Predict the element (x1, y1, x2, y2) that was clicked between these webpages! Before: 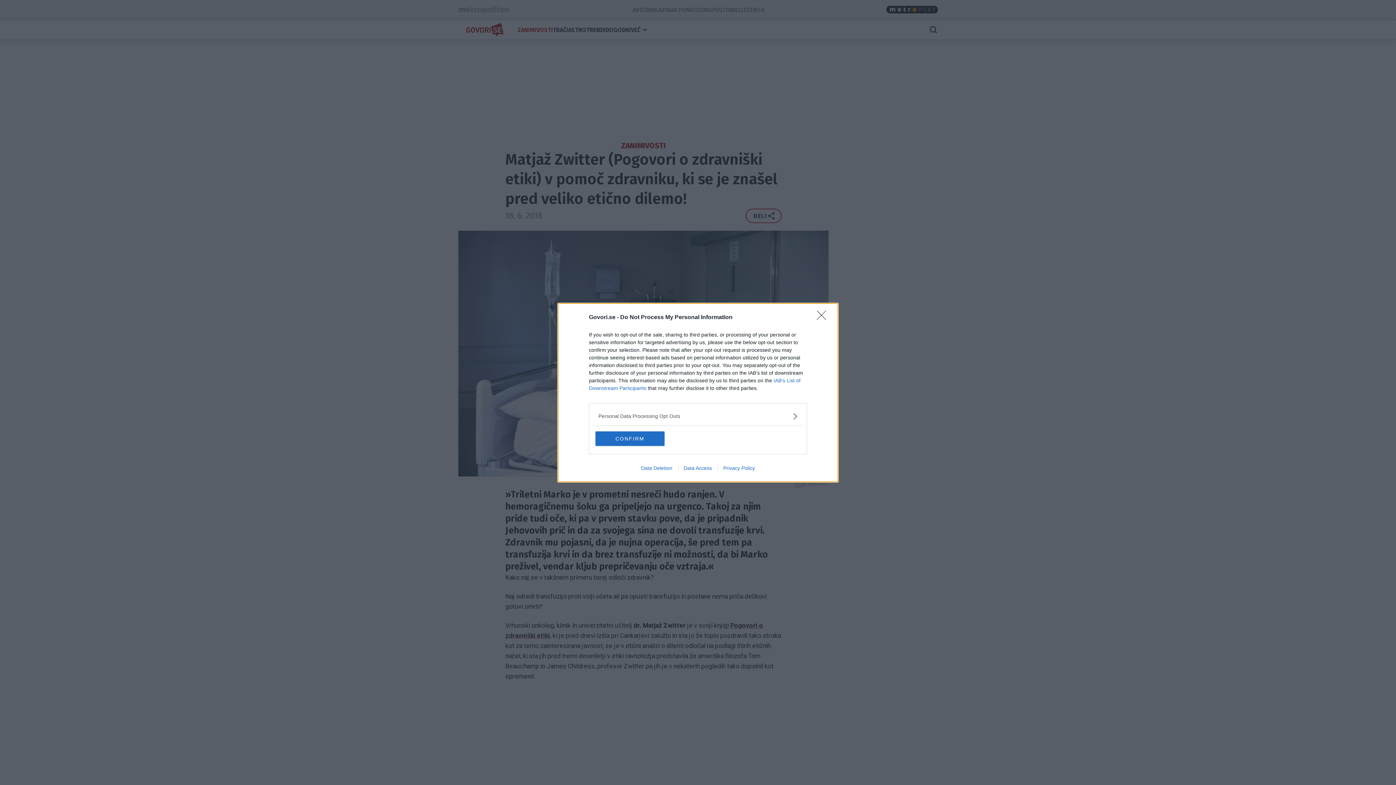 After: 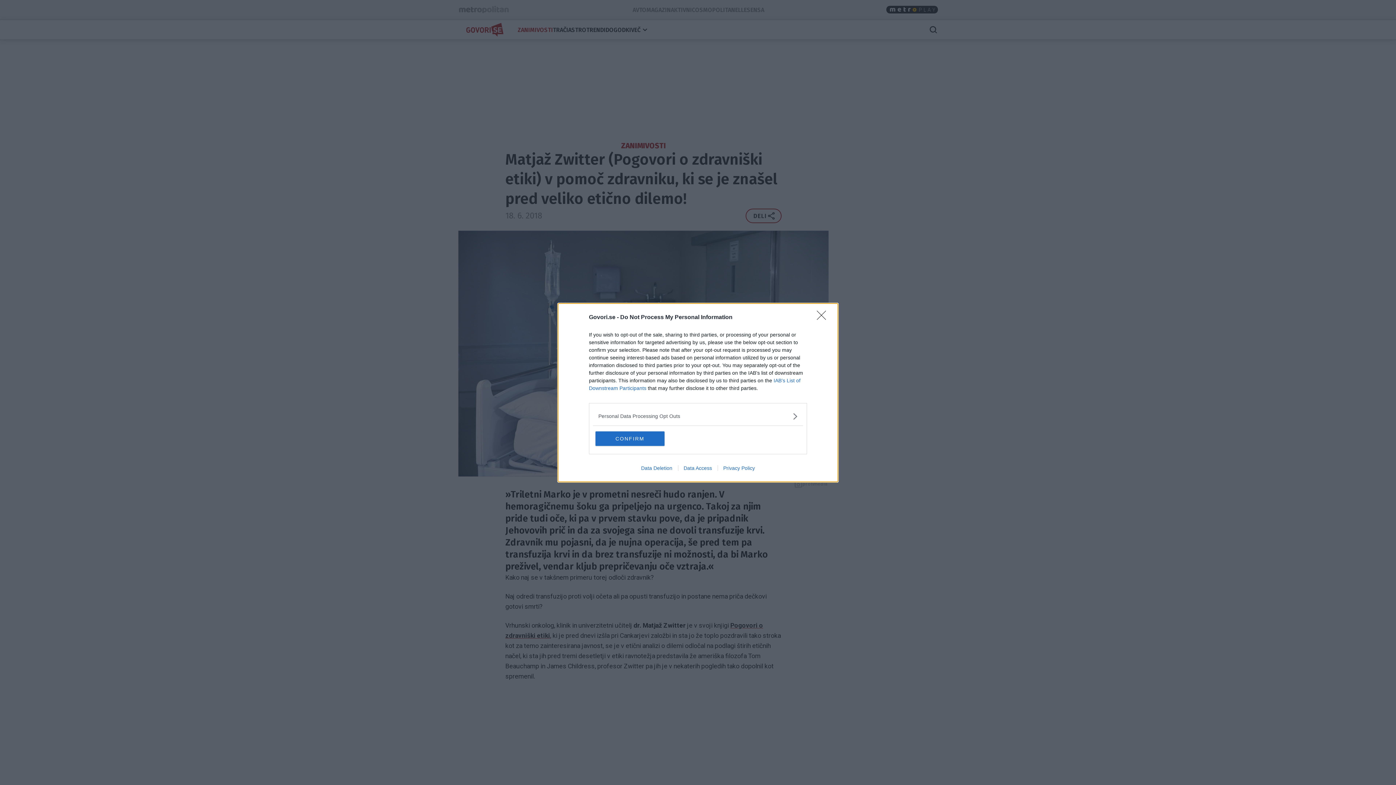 Action: label: Data Access bbox: (678, 465, 717, 471)